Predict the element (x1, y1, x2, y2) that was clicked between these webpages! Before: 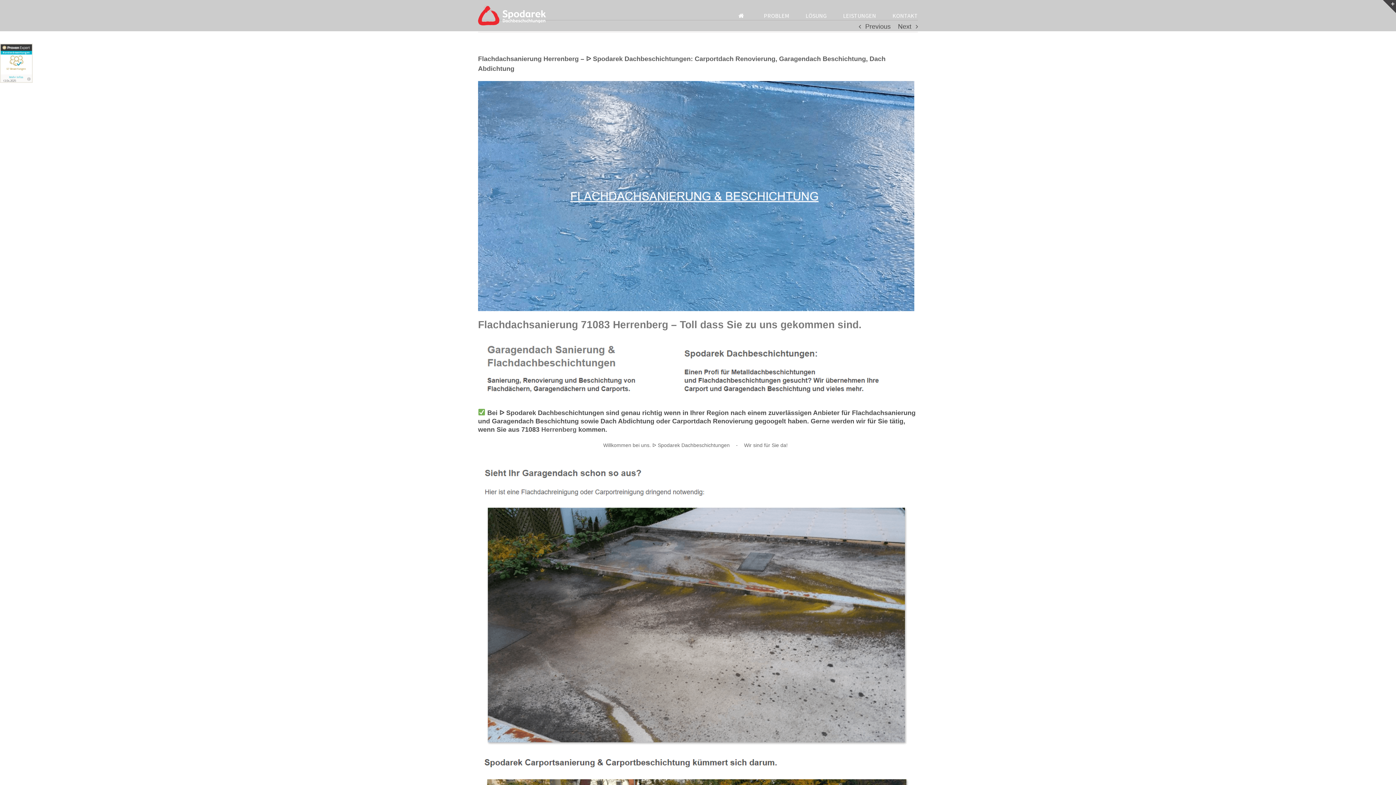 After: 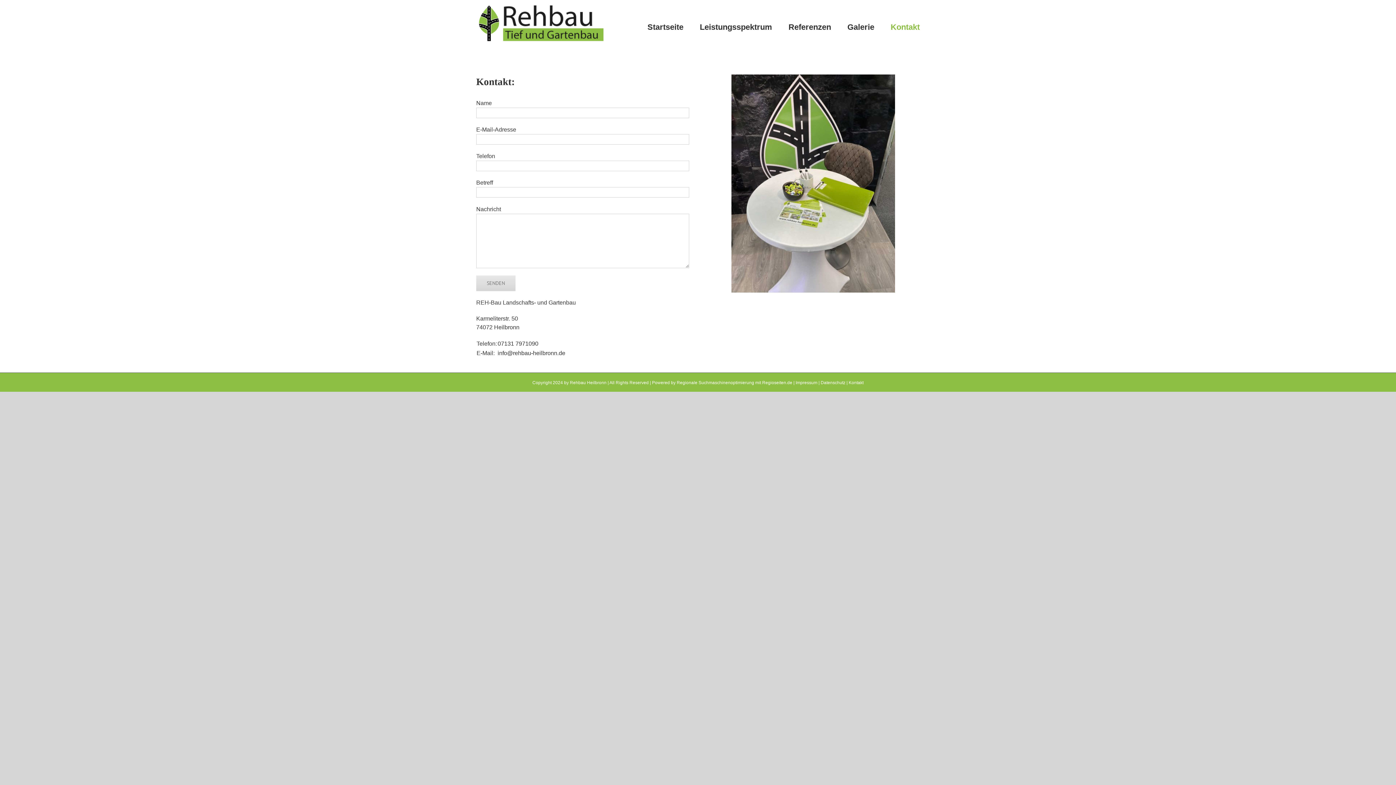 Action: bbox: (892, 0, 918, 31) label: KONTAKT